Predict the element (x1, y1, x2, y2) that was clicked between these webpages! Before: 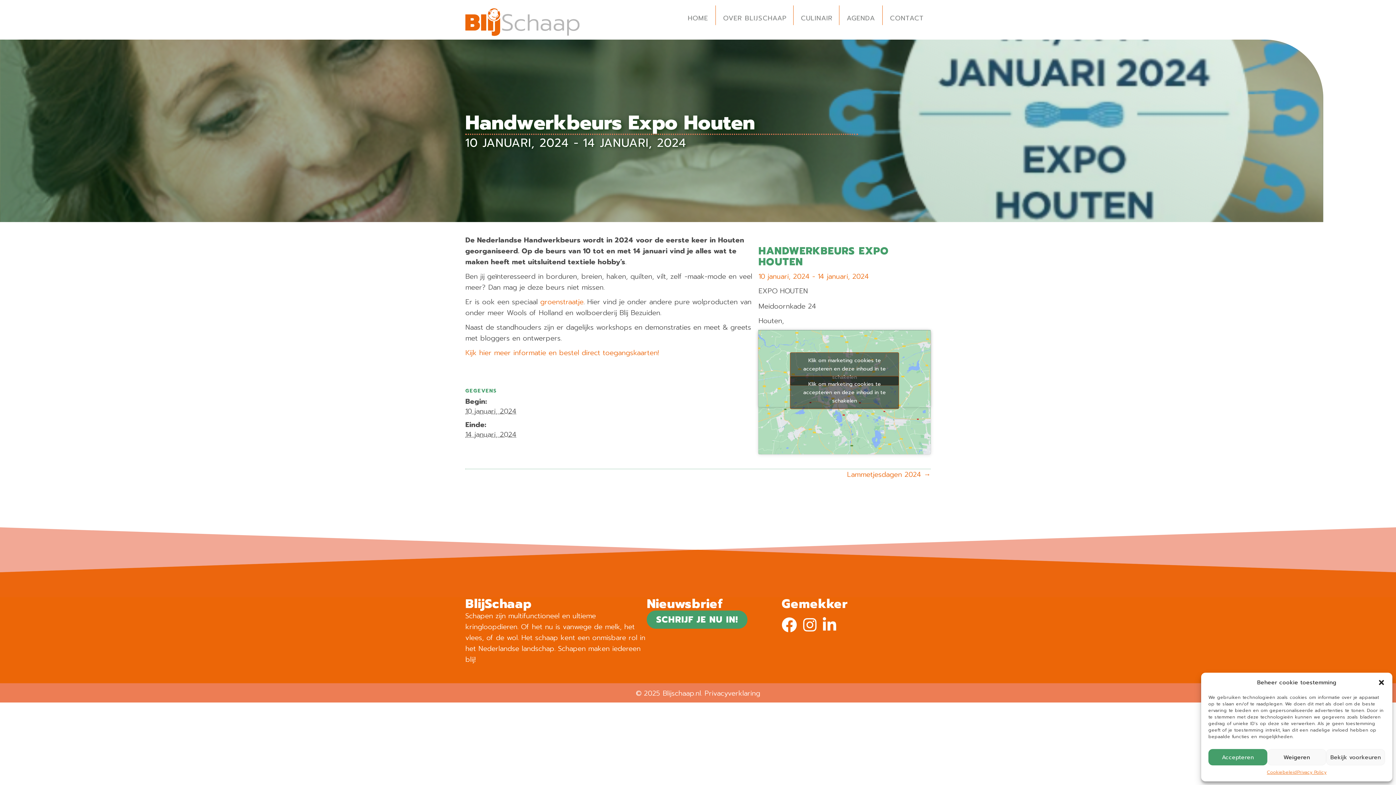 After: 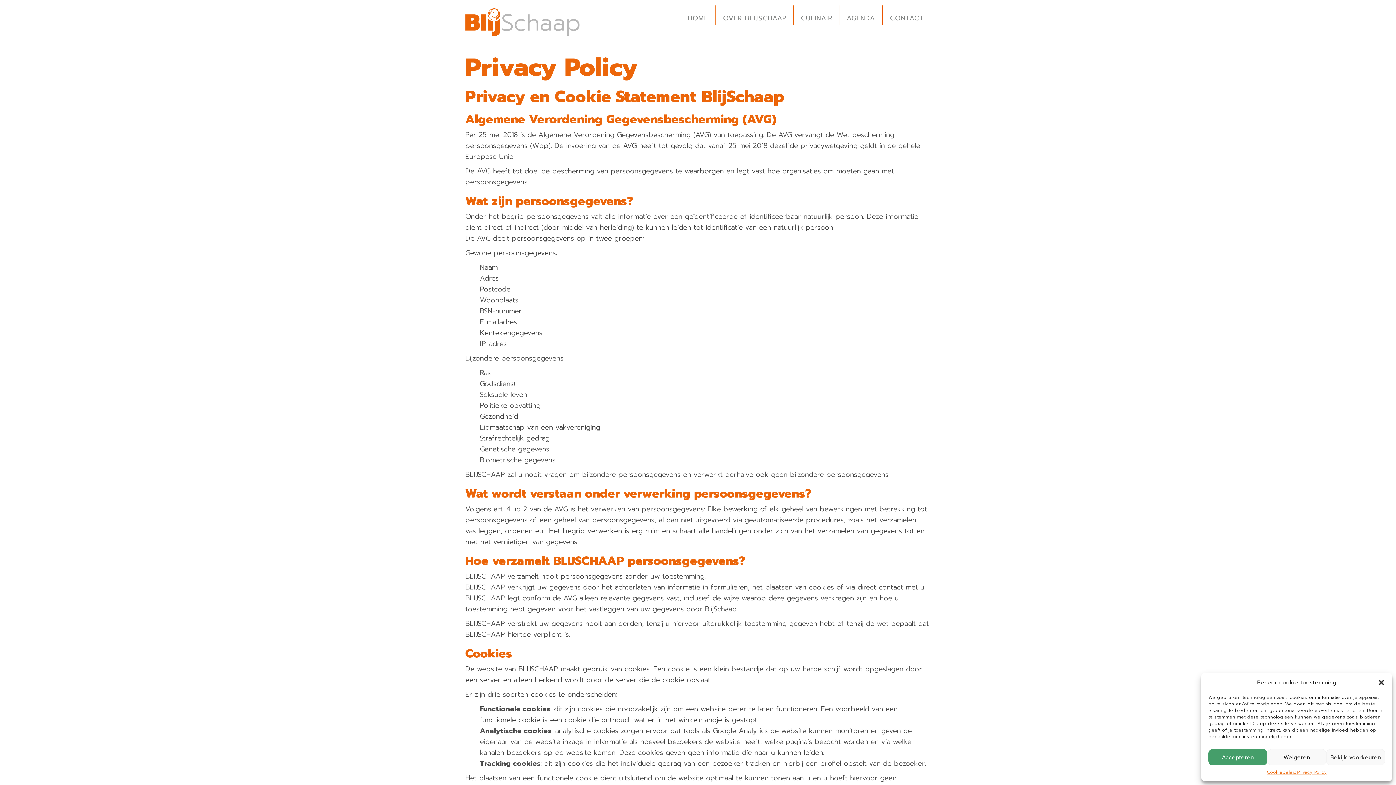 Action: label: Privacyverklaring bbox: (704, 688, 760, 698)